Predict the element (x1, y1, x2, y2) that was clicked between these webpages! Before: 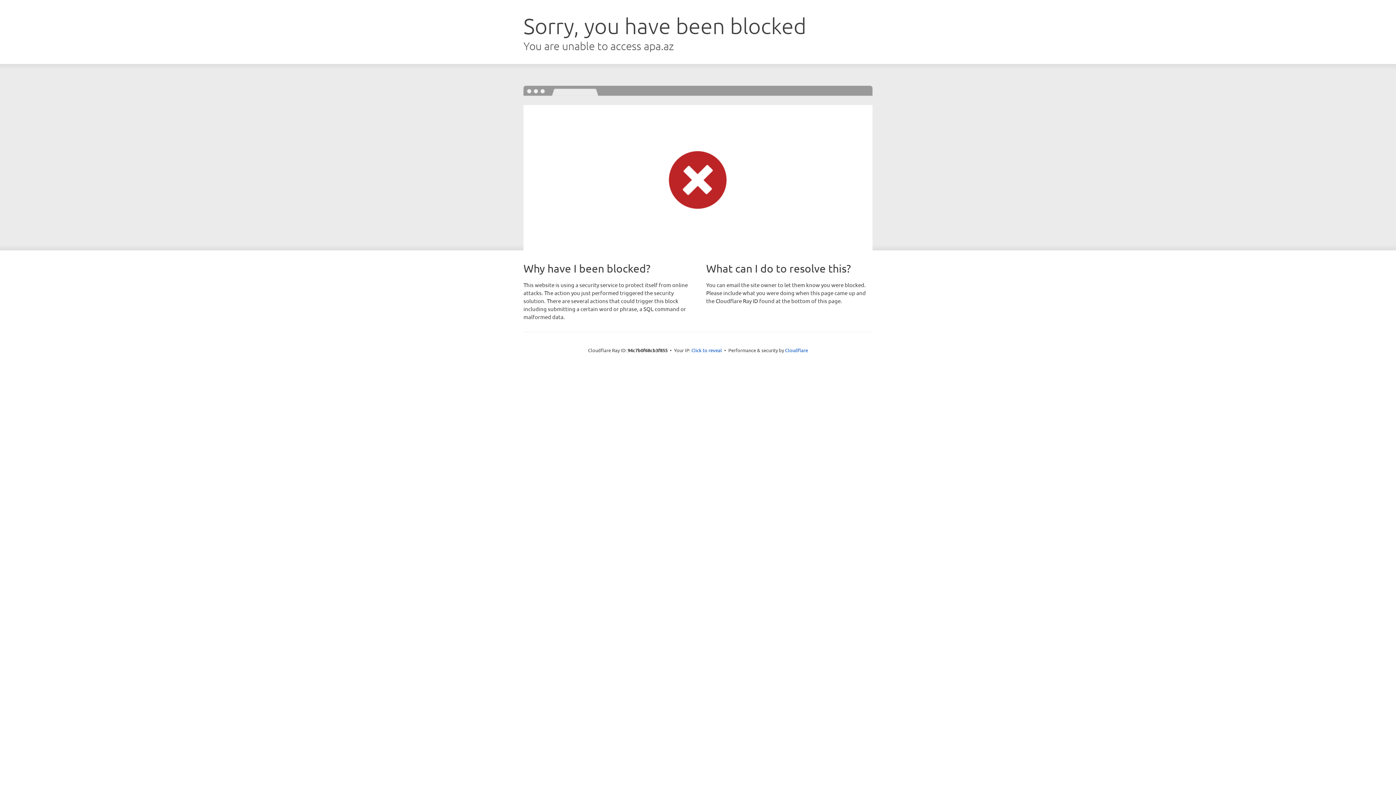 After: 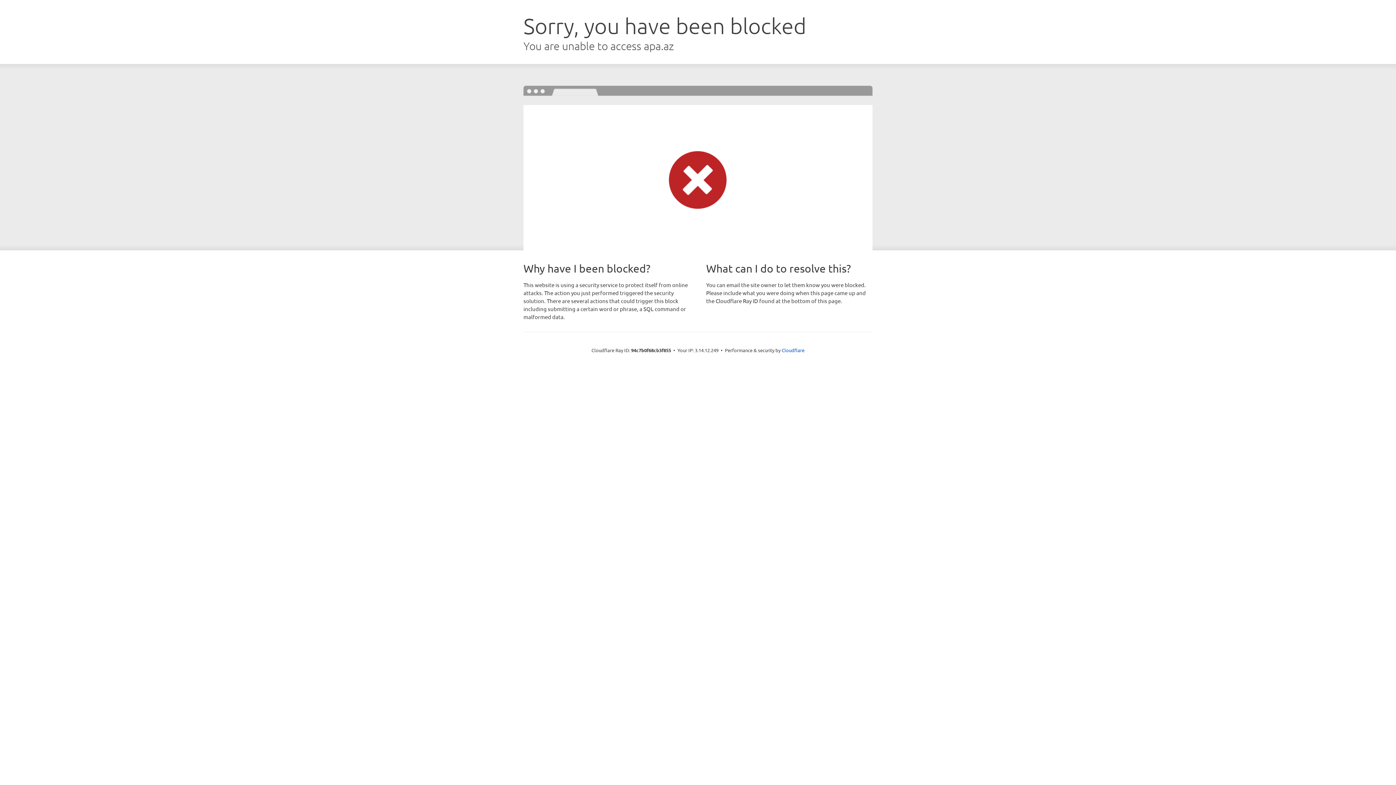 Action: label: Click to reveal bbox: (691, 346, 722, 353)